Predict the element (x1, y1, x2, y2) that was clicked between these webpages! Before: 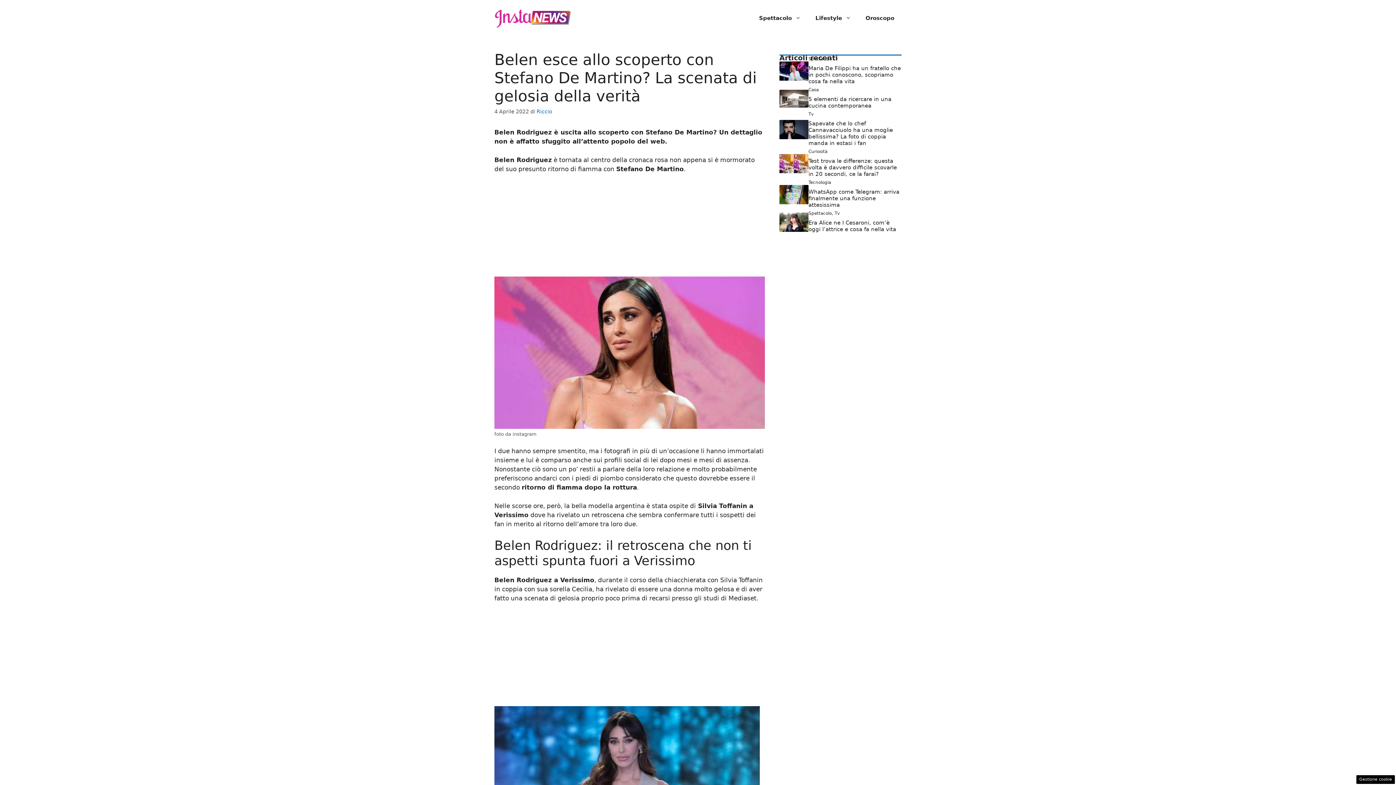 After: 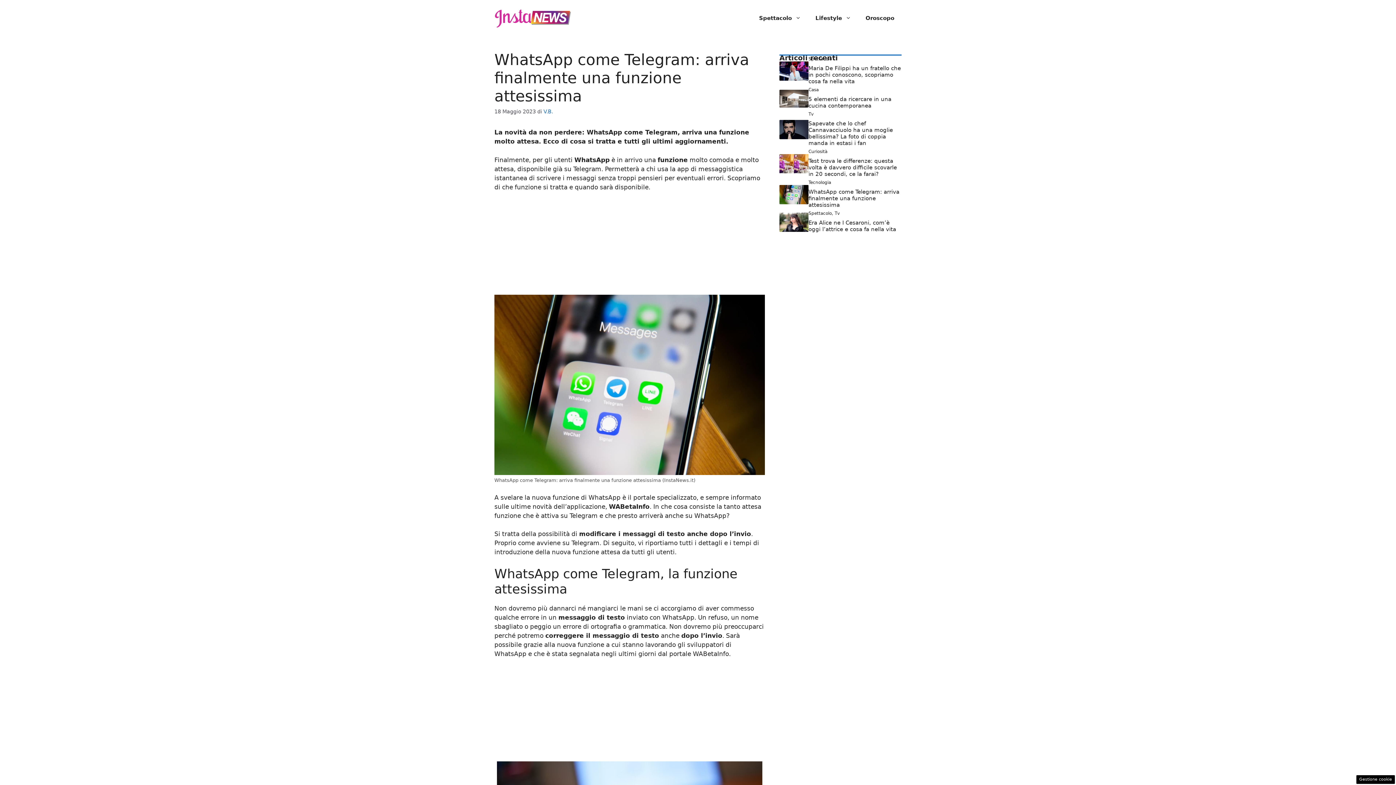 Action: bbox: (779, 190, 808, 197)